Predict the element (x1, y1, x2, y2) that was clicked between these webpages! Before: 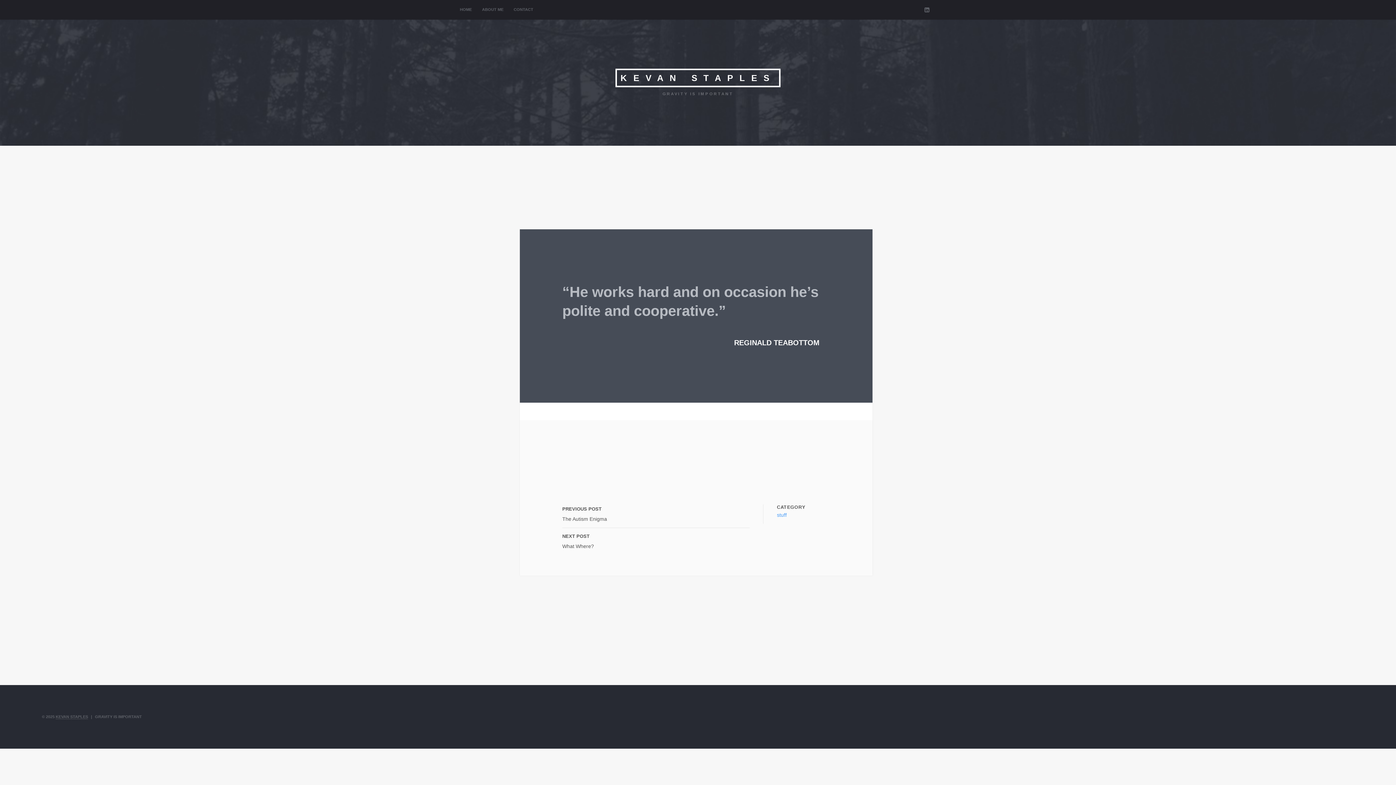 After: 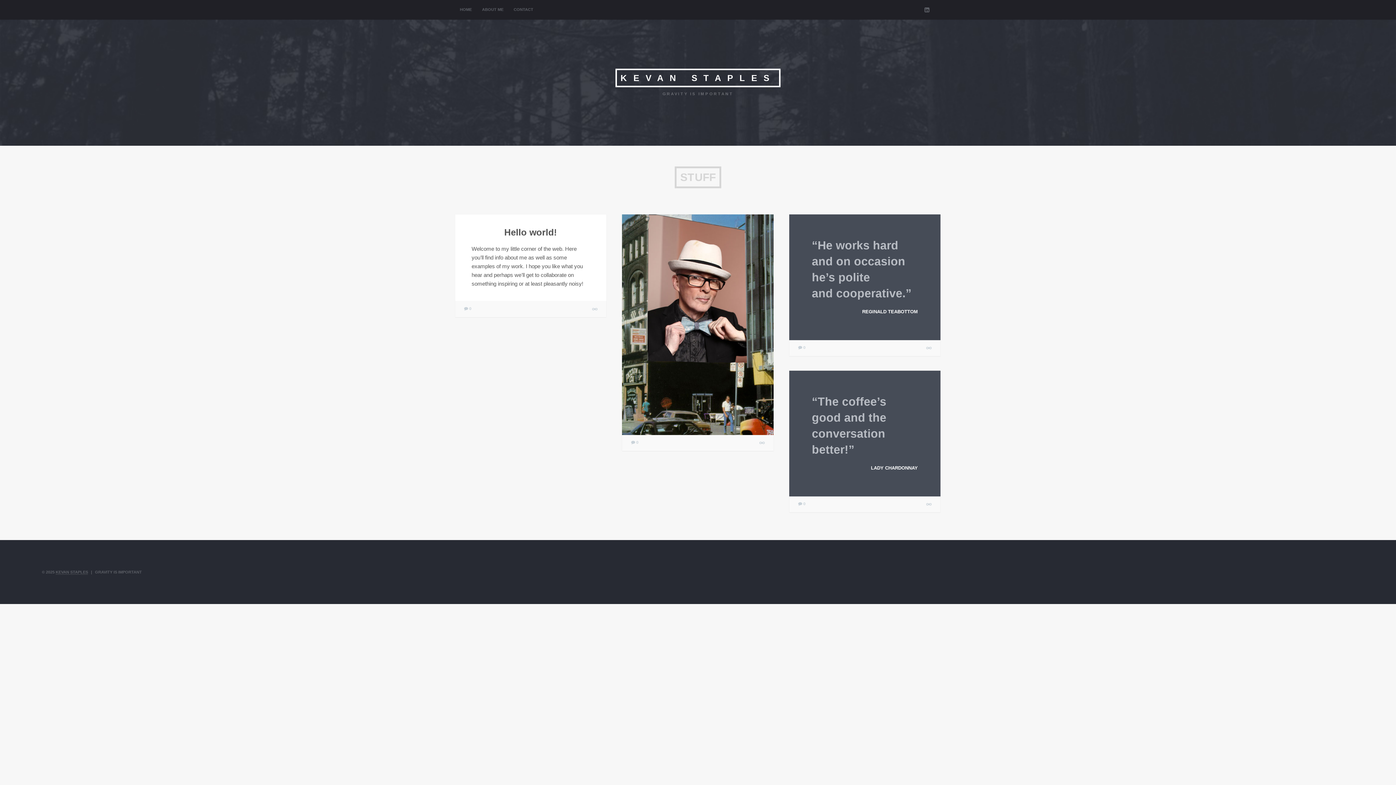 Action: bbox: (777, 512, 786, 518) label: stuff